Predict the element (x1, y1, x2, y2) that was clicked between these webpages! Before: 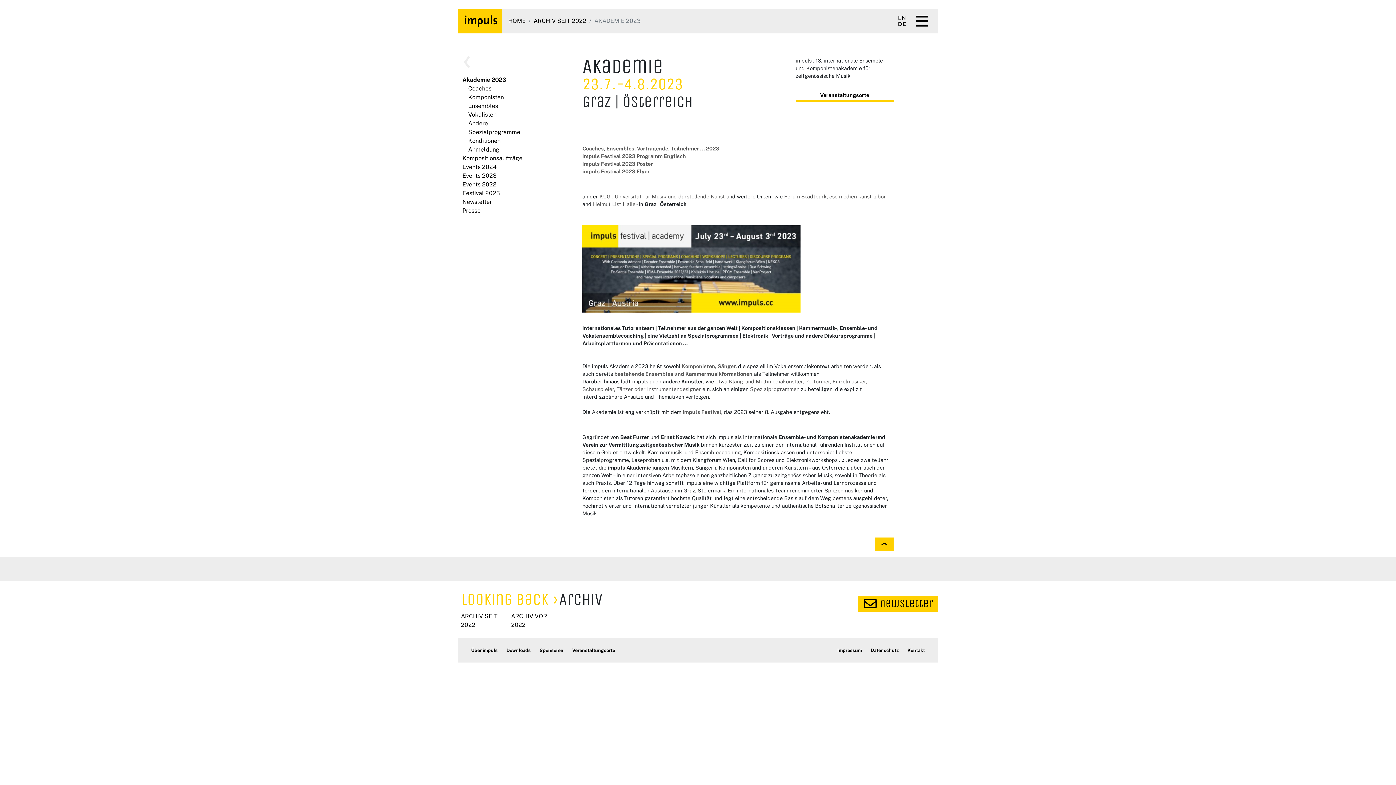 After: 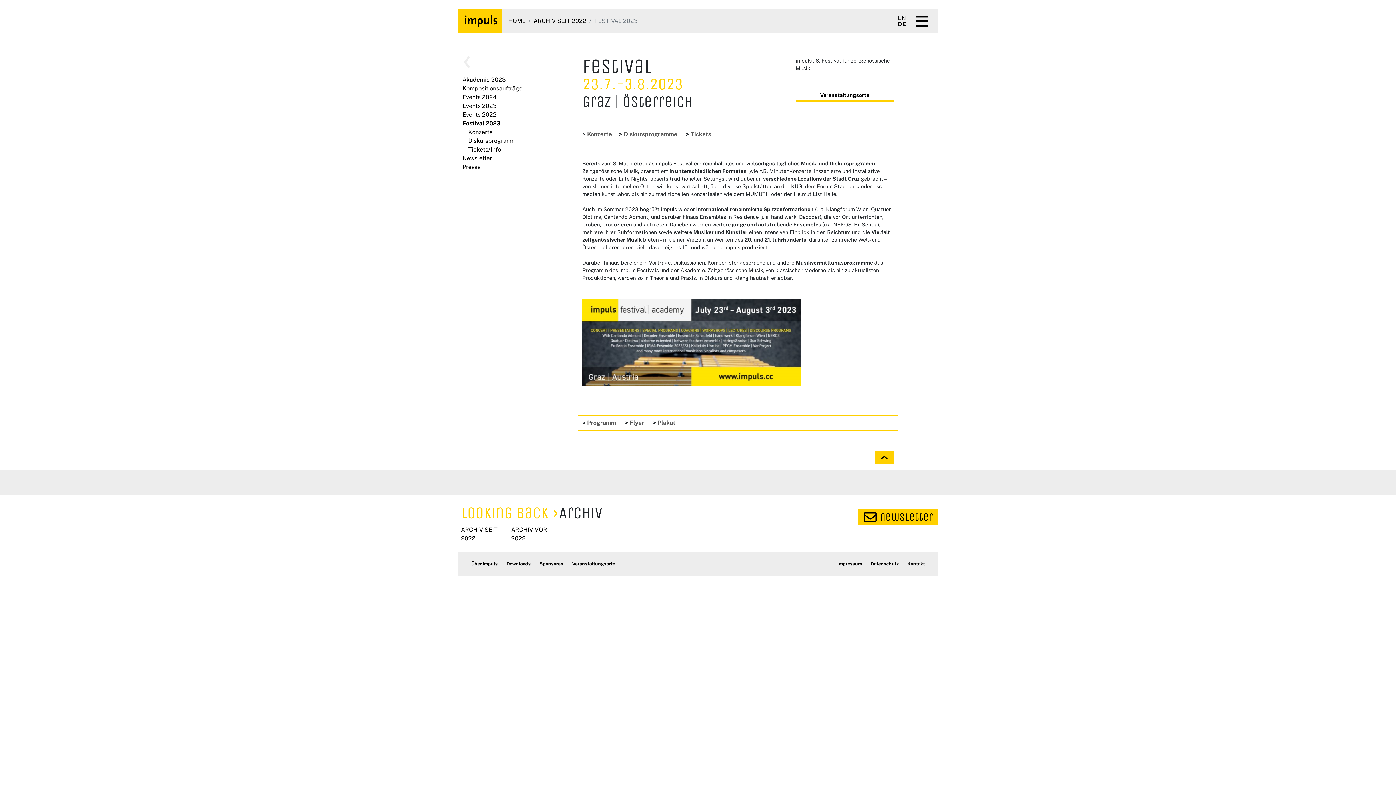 Action: bbox: (462, 189, 500, 196) label: Festival 2023